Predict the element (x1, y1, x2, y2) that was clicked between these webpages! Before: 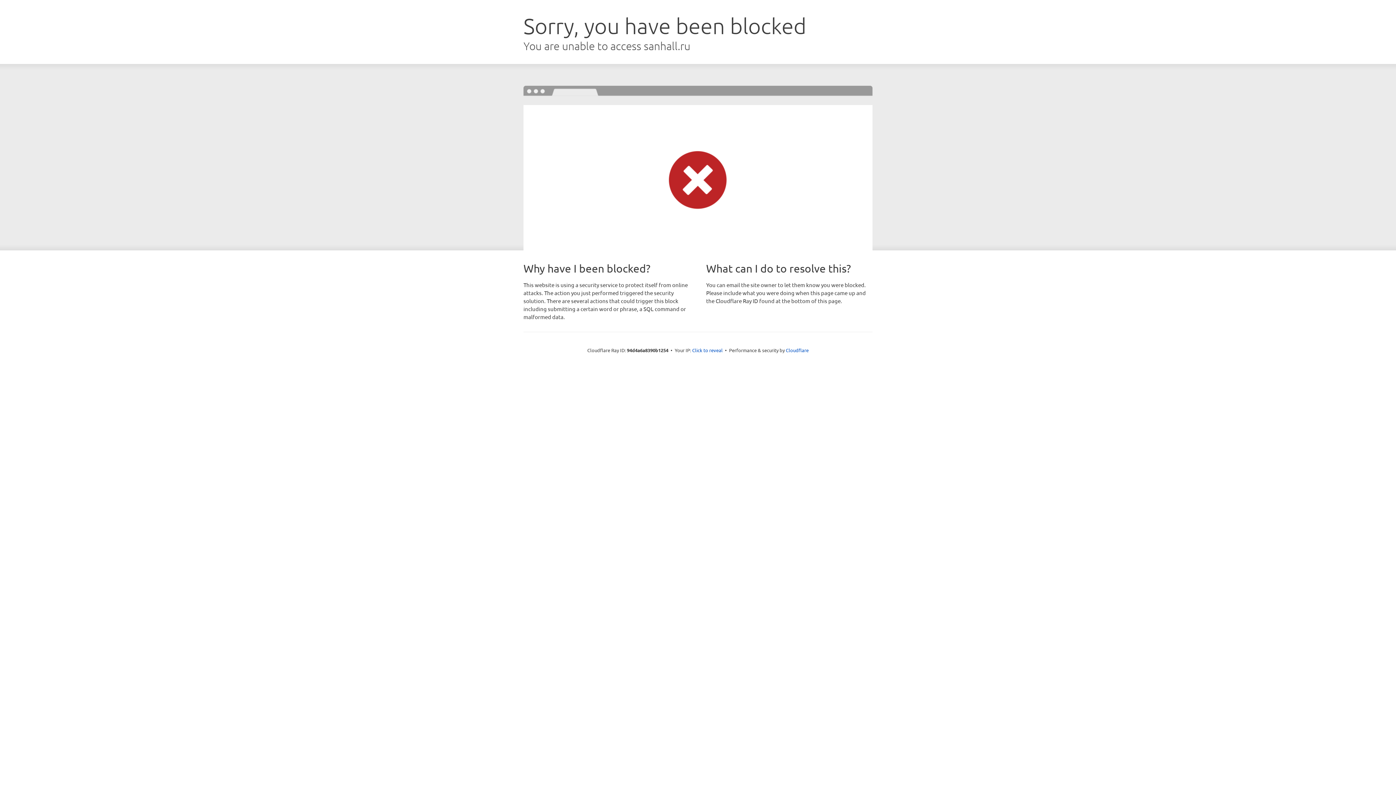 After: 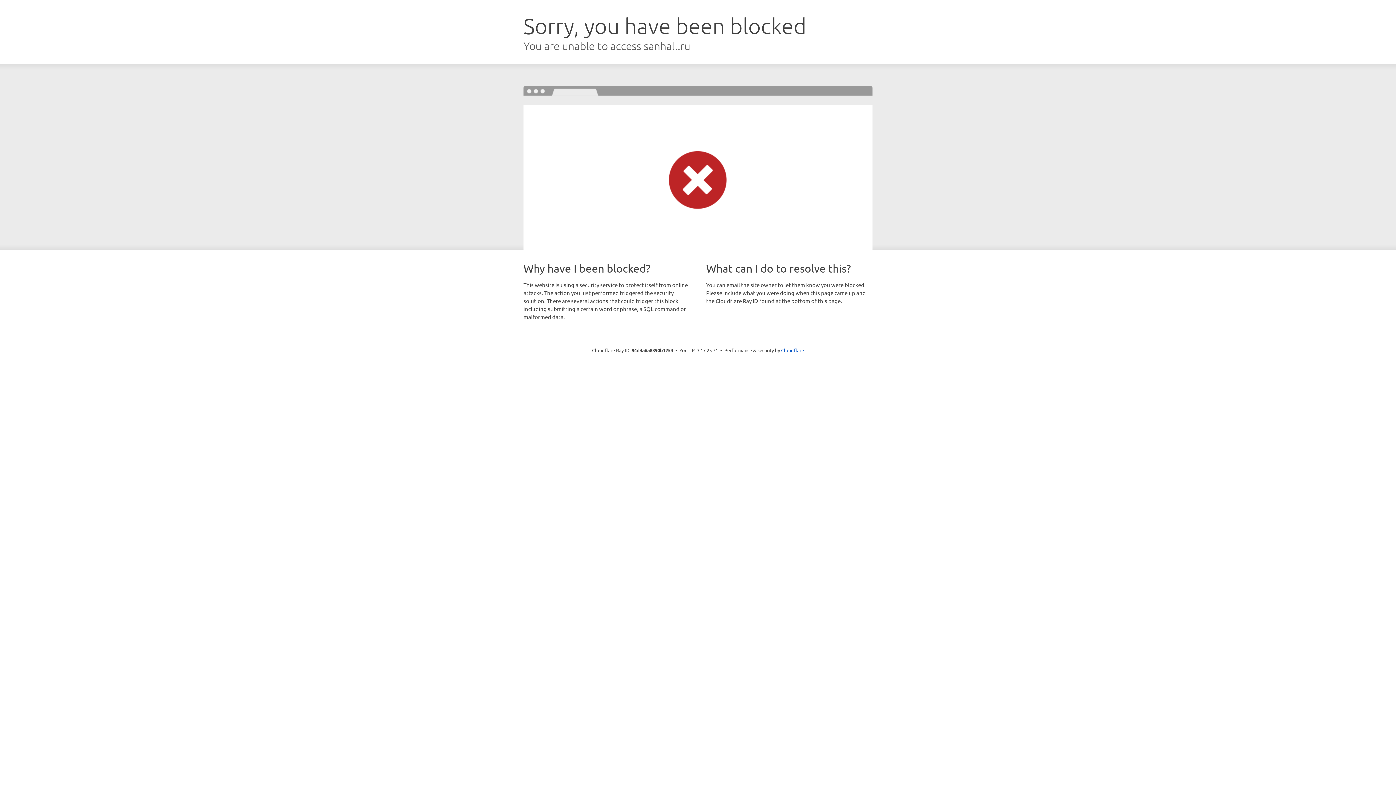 Action: bbox: (692, 346, 722, 353) label: Click to reveal